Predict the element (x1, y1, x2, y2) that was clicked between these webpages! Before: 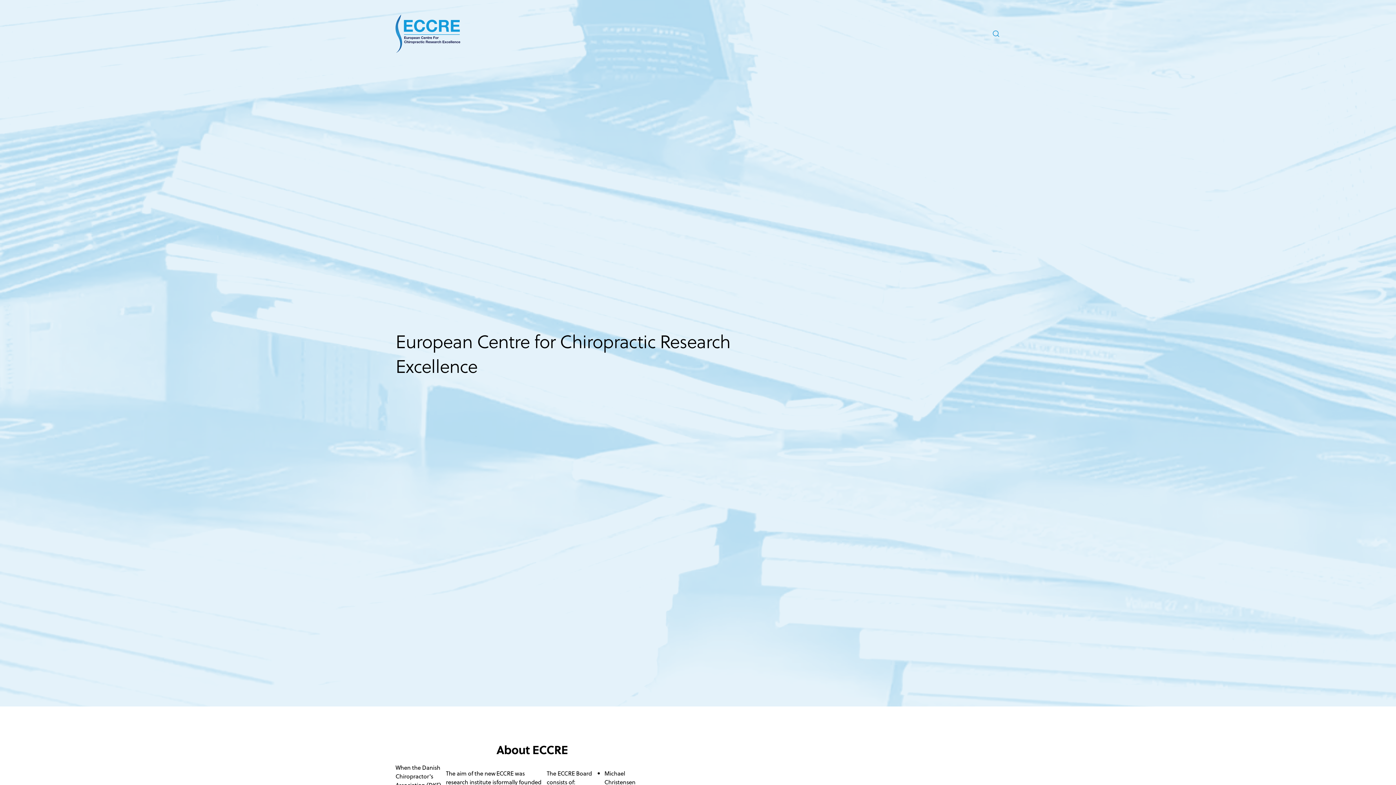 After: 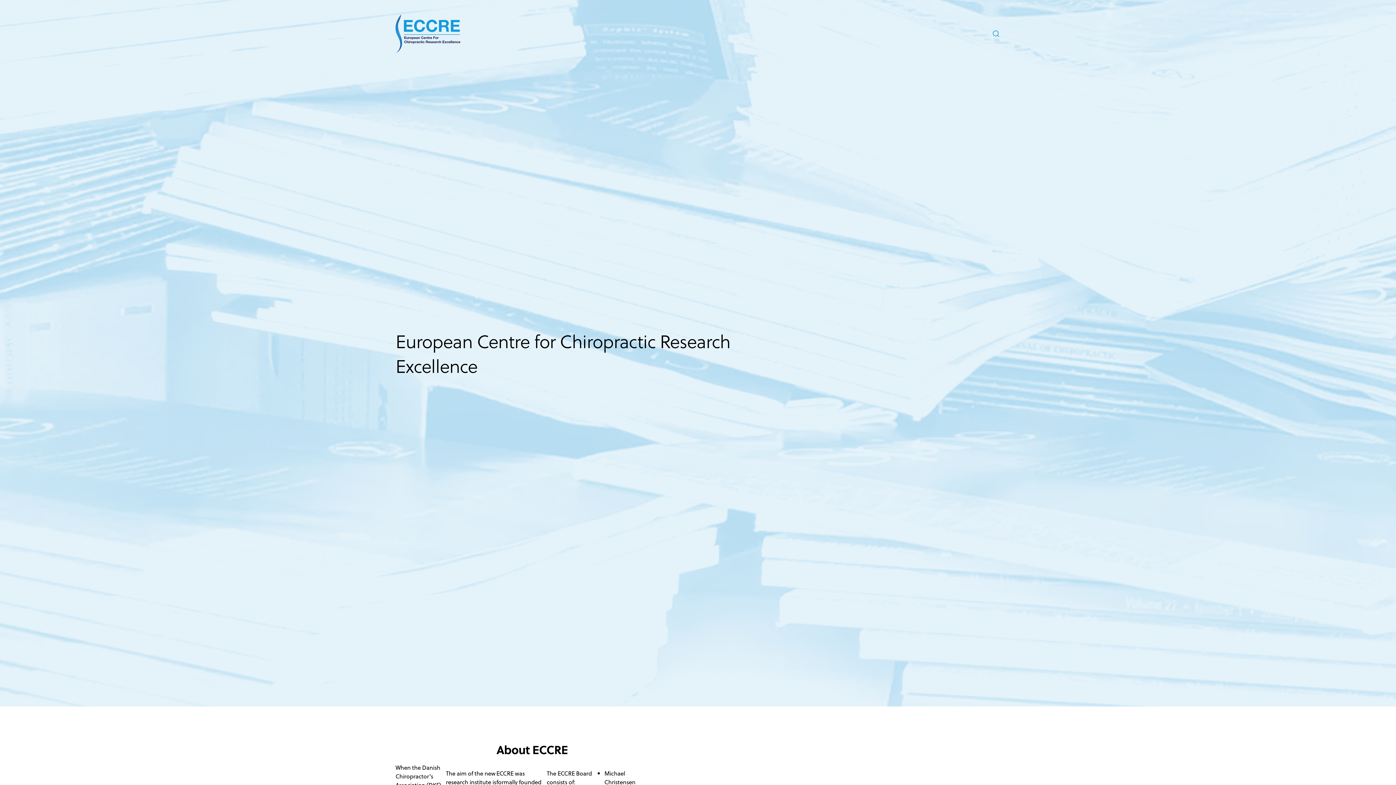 Action: bbox: (395, 14, 460, 53) label: Home